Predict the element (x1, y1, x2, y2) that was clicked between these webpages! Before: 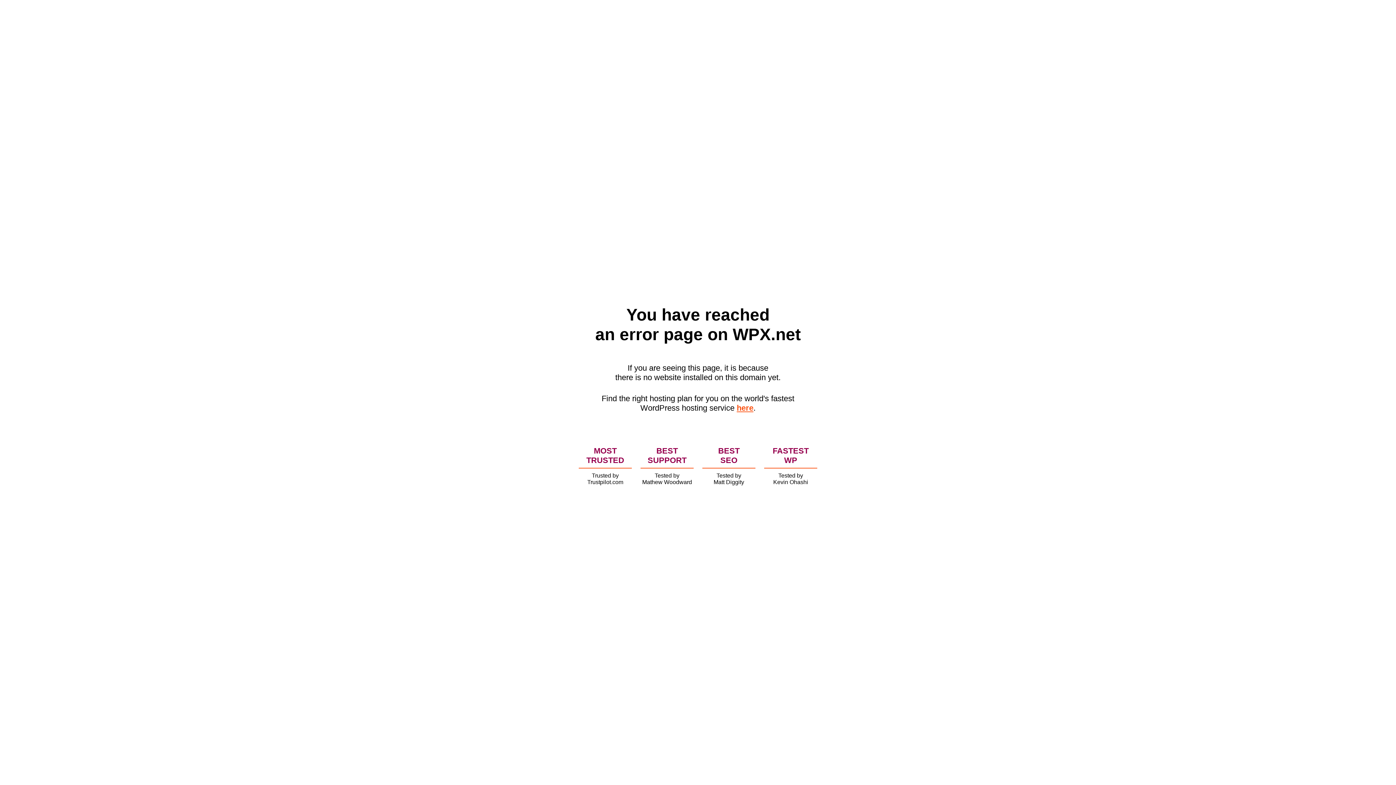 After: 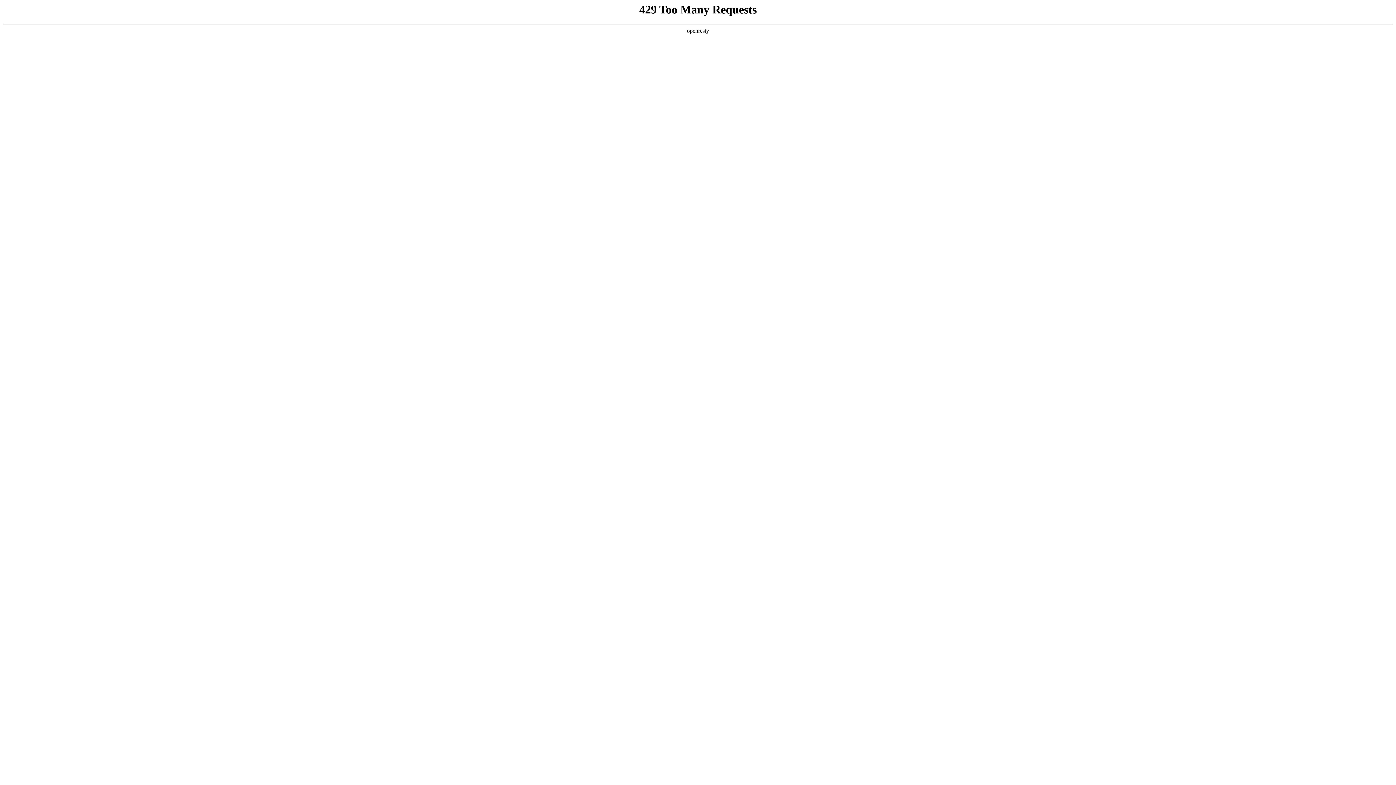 Action: bbox: (736, 403, 753, 412) label: here